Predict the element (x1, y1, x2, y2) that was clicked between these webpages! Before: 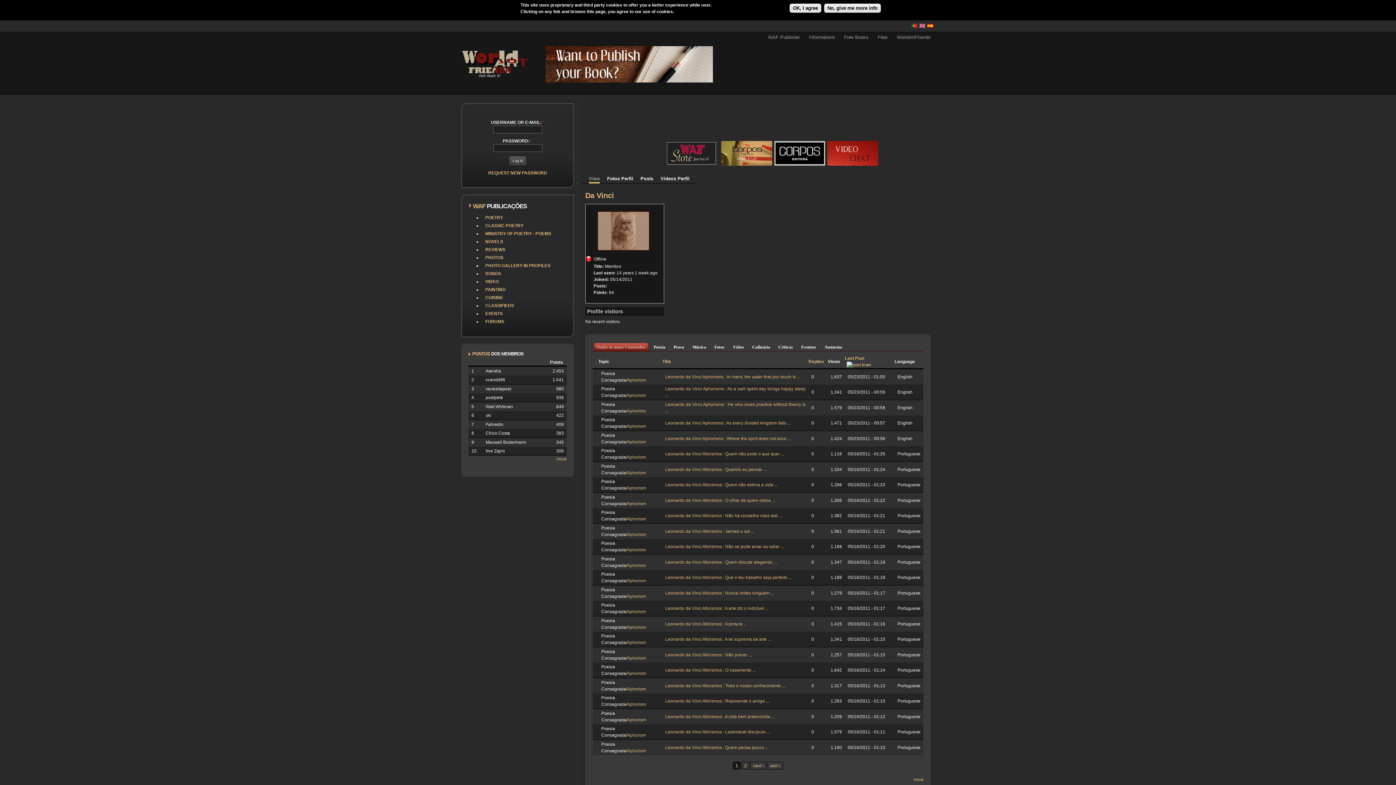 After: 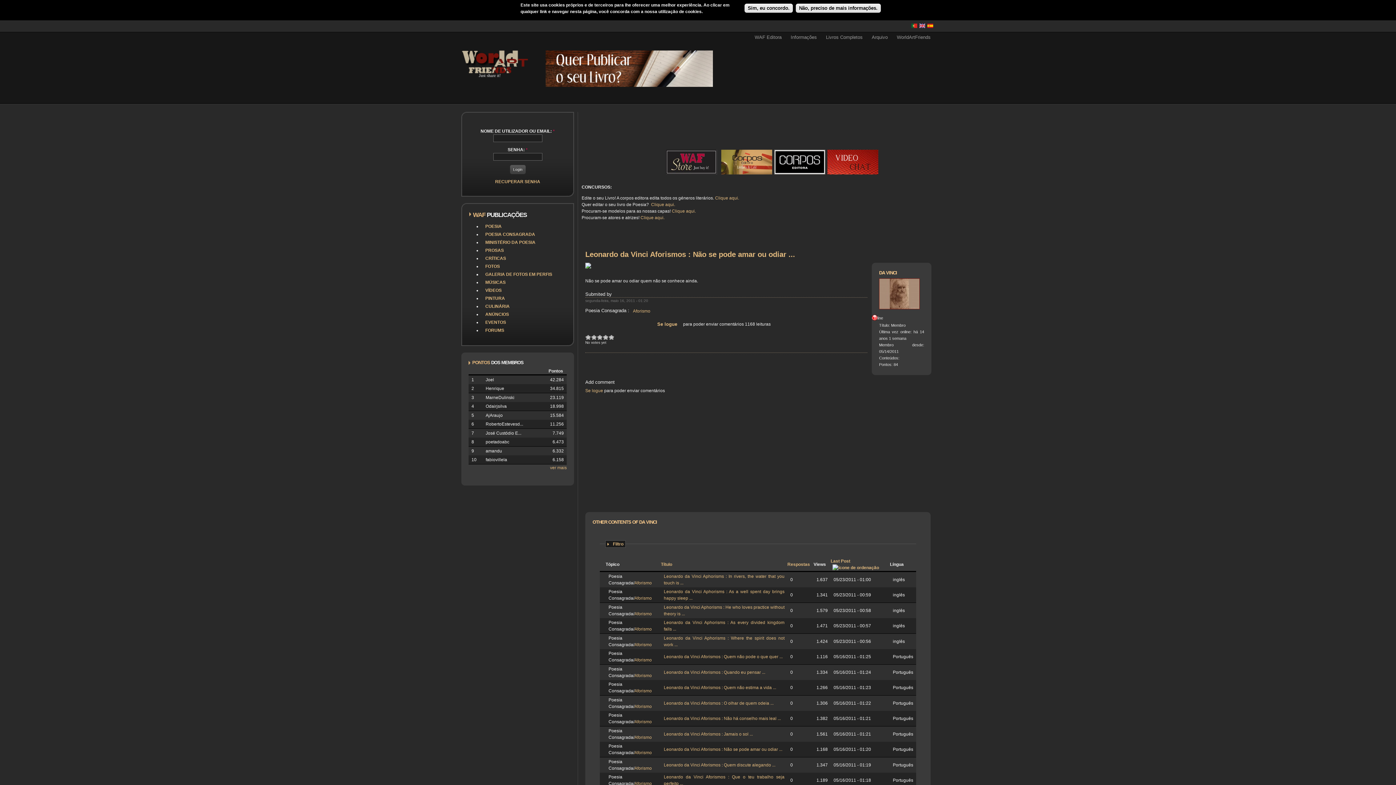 Action: bbox: (665, 544, 784, 549) label: Leonardo da Vinci Aforismos : Não se pode amar ou odiar ...